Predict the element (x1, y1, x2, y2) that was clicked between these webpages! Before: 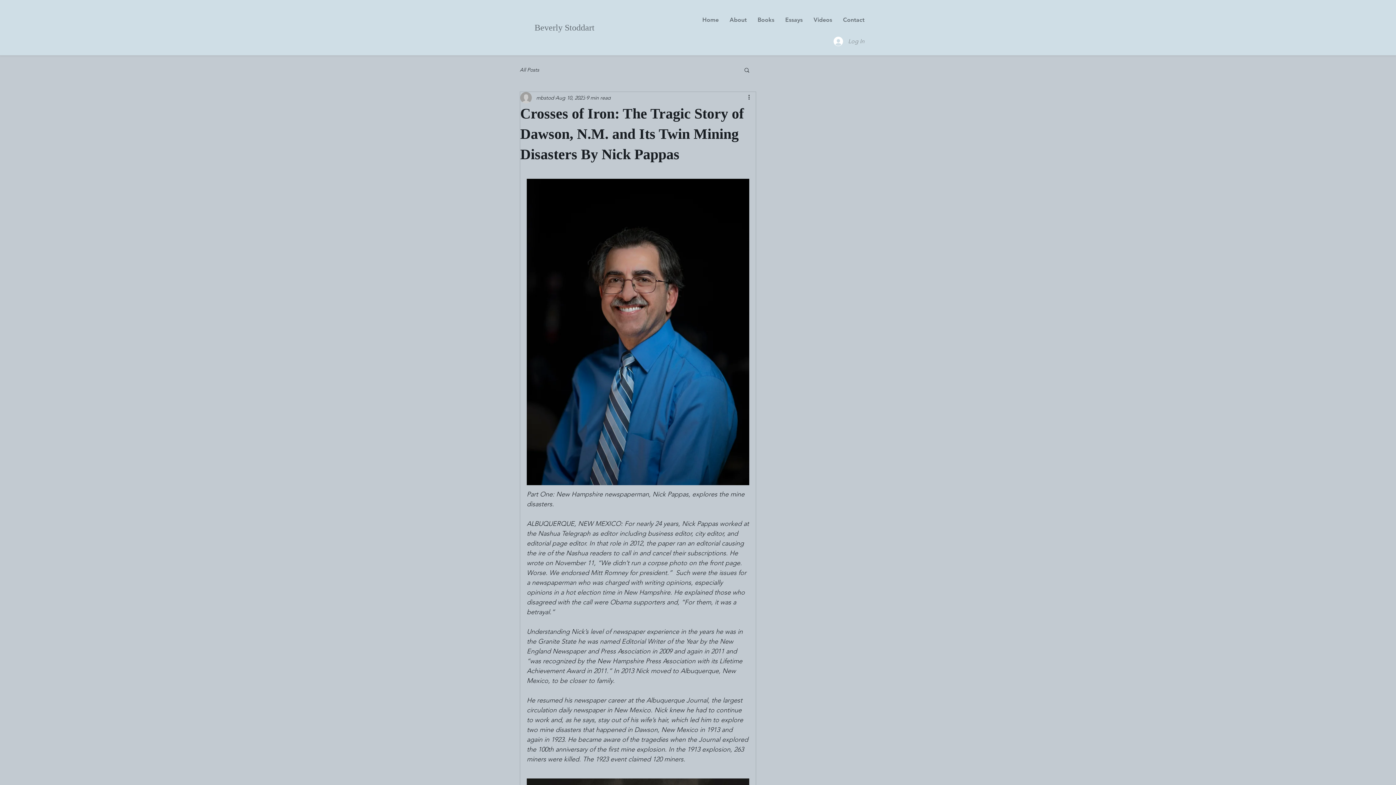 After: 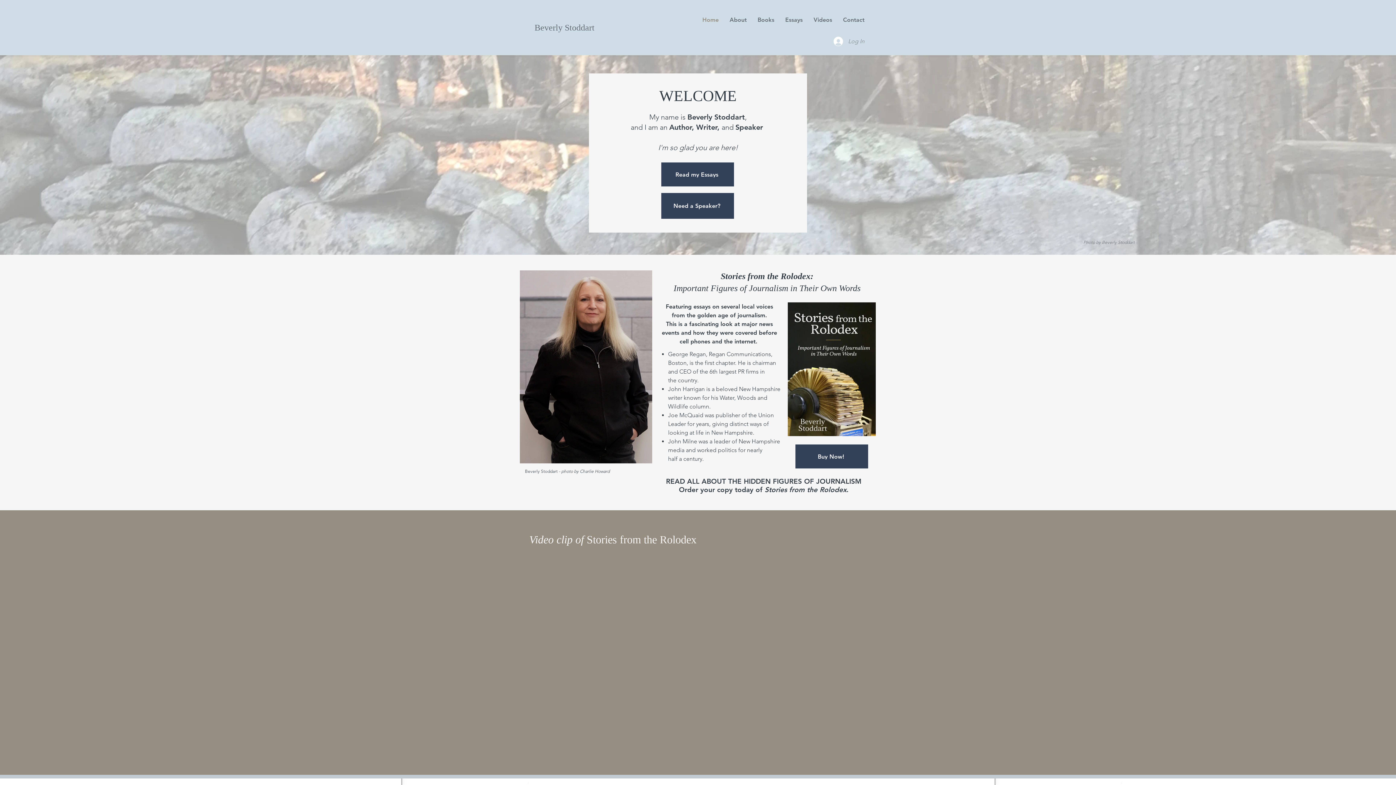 Action: bbox: (533, 20, 595, 34) label: Beverly Stoddart